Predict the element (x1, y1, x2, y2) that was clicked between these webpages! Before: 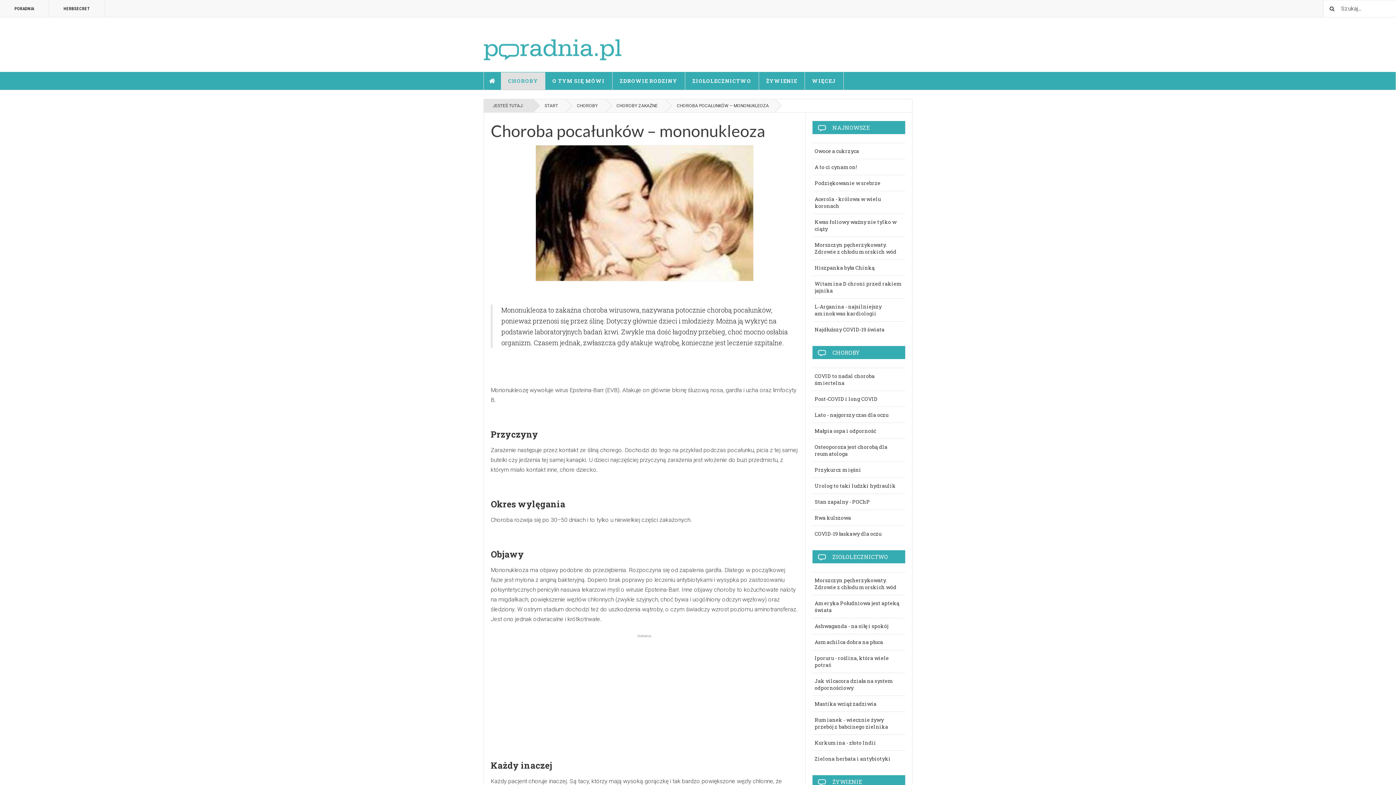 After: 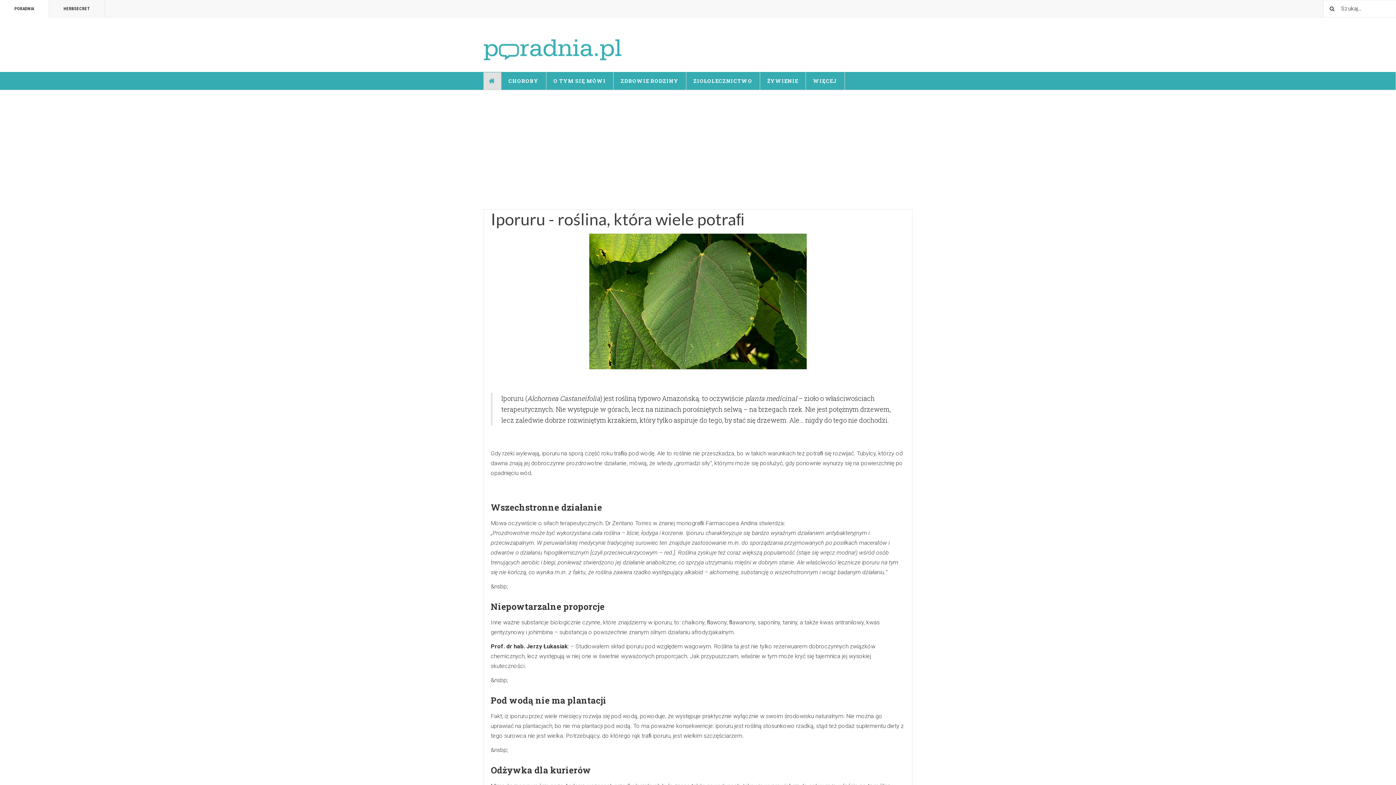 Action: label: Iporuru - roślina, która wiele potraﬁ bbox: (812, 650, 905, 673)